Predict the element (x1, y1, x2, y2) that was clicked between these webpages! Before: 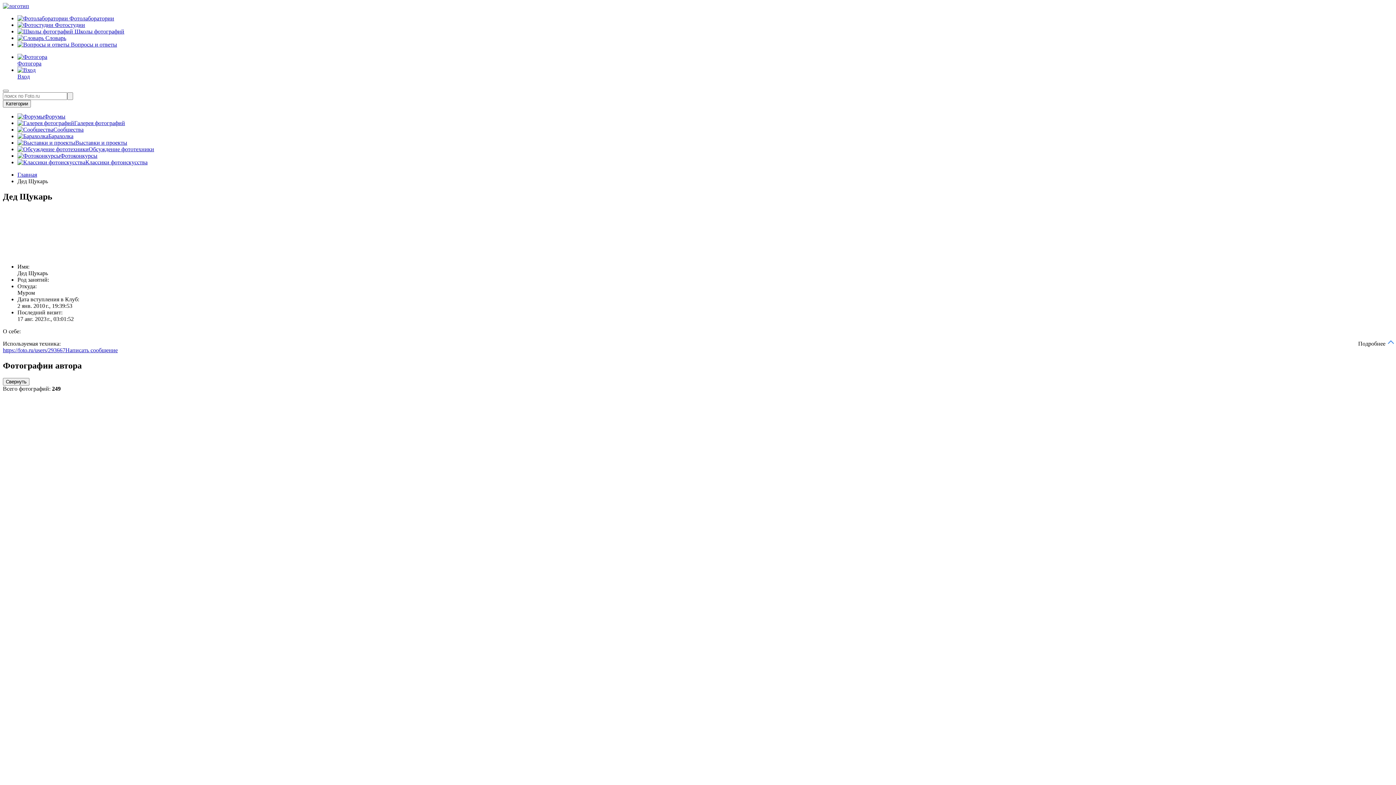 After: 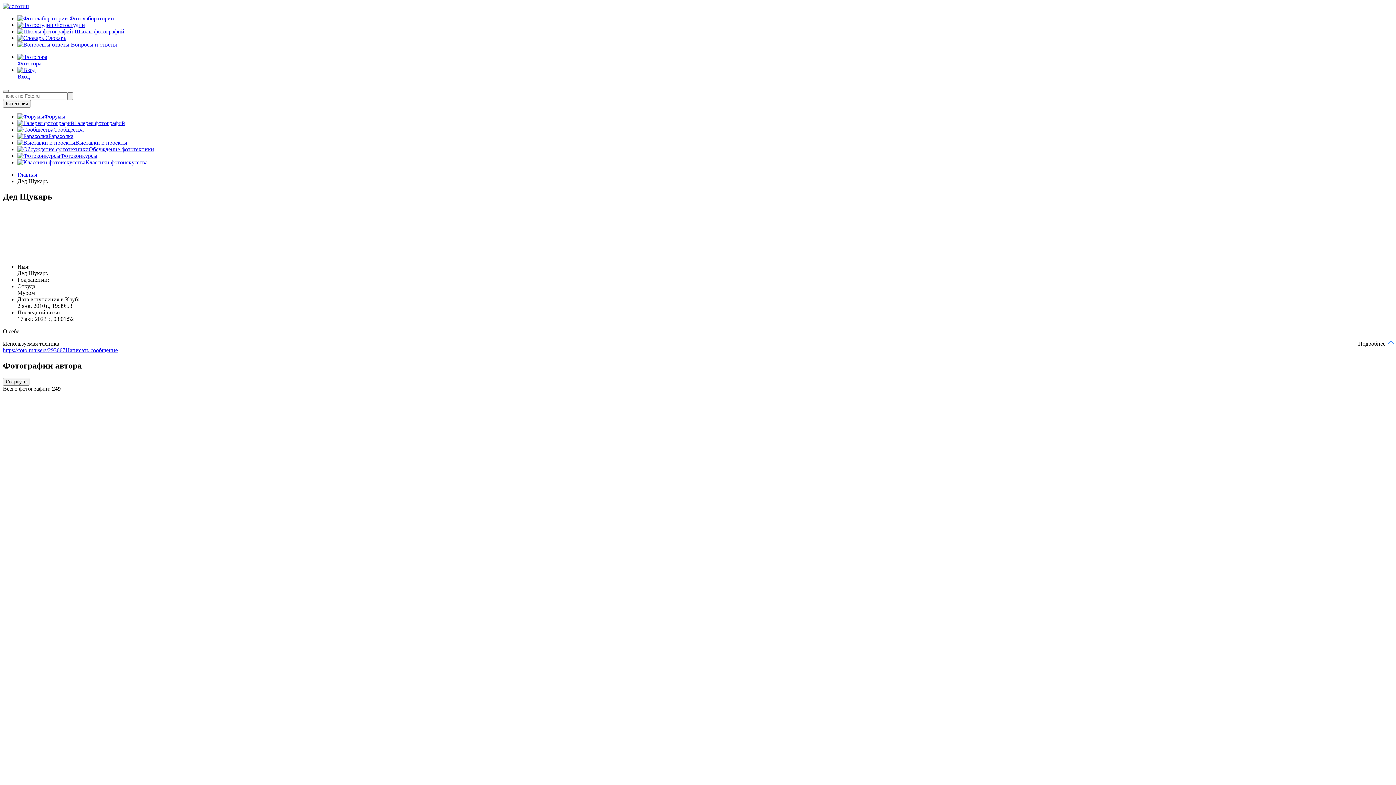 Action: label: Фотогора bbox: (17, 53, 1393, 66)